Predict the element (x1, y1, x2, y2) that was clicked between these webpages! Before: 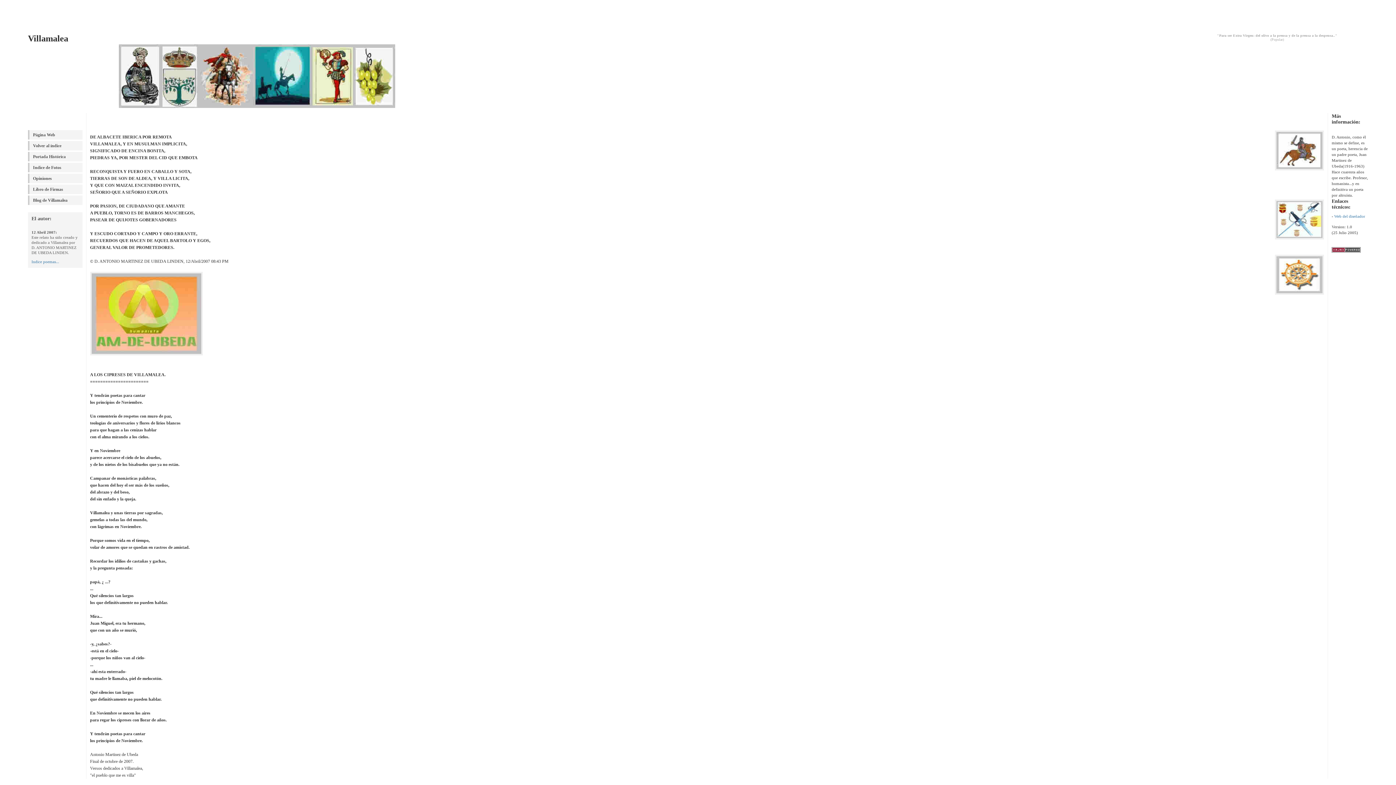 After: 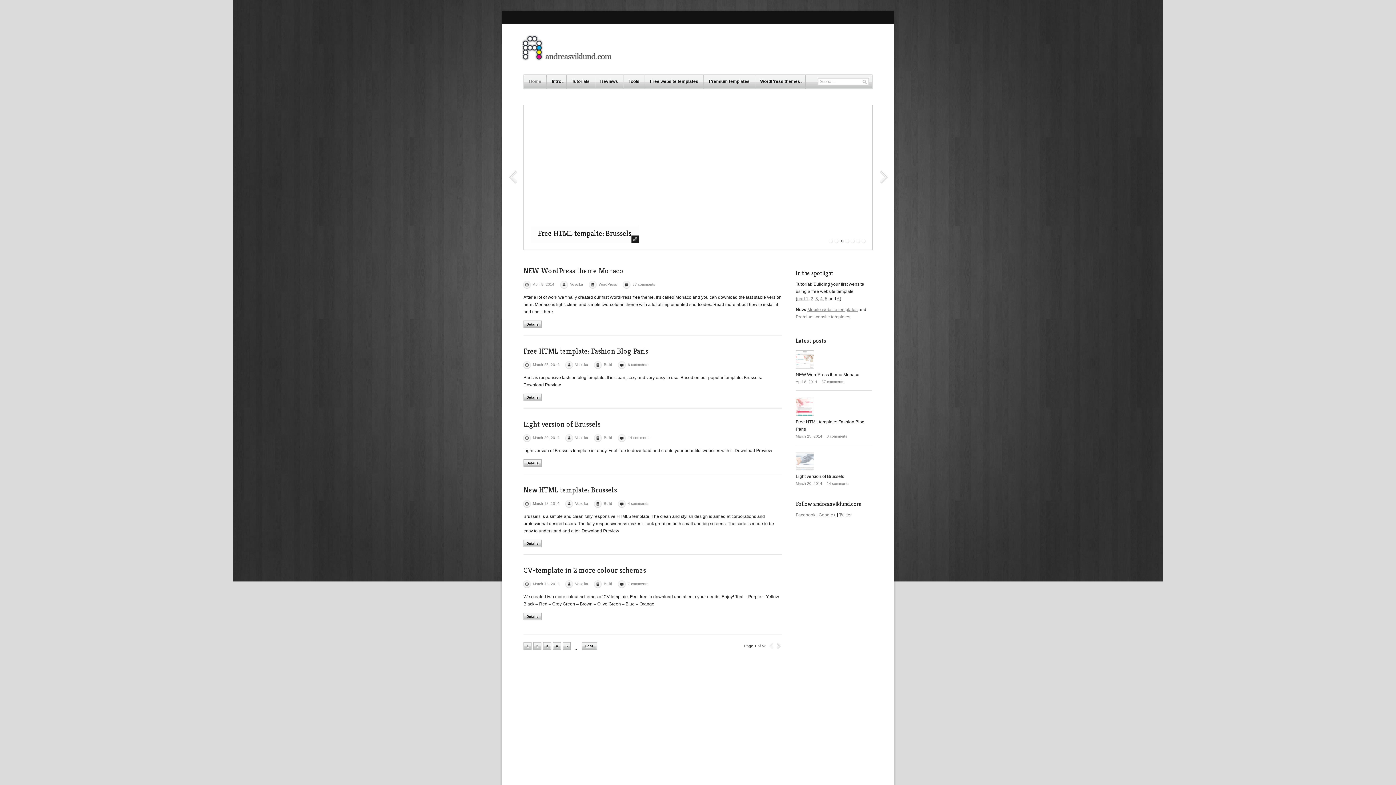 Action: label: Web del diseñador bbox: (1334, 214, 1365, 218)